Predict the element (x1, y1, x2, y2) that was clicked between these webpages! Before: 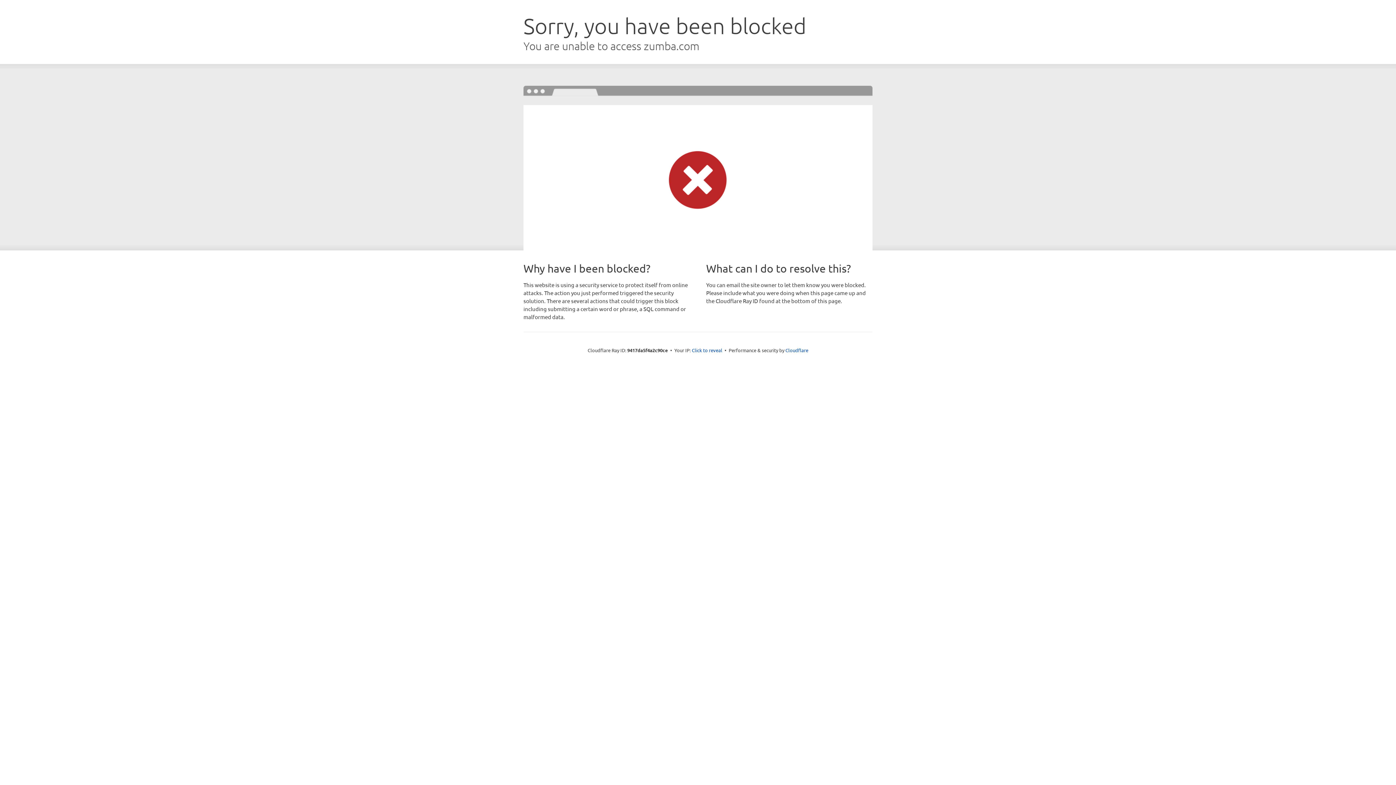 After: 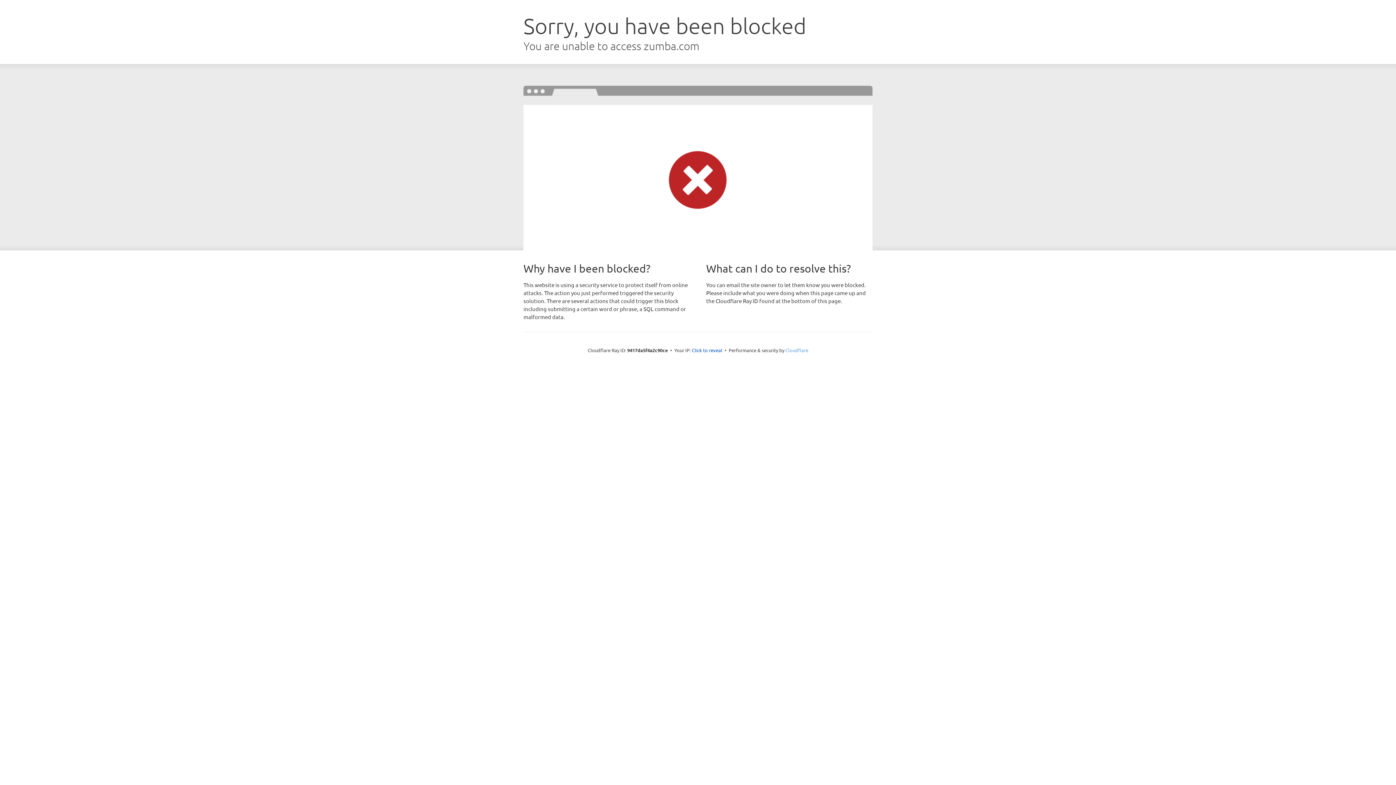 Action: bbox: (785, 347, 808, 353) label: Cloudflare